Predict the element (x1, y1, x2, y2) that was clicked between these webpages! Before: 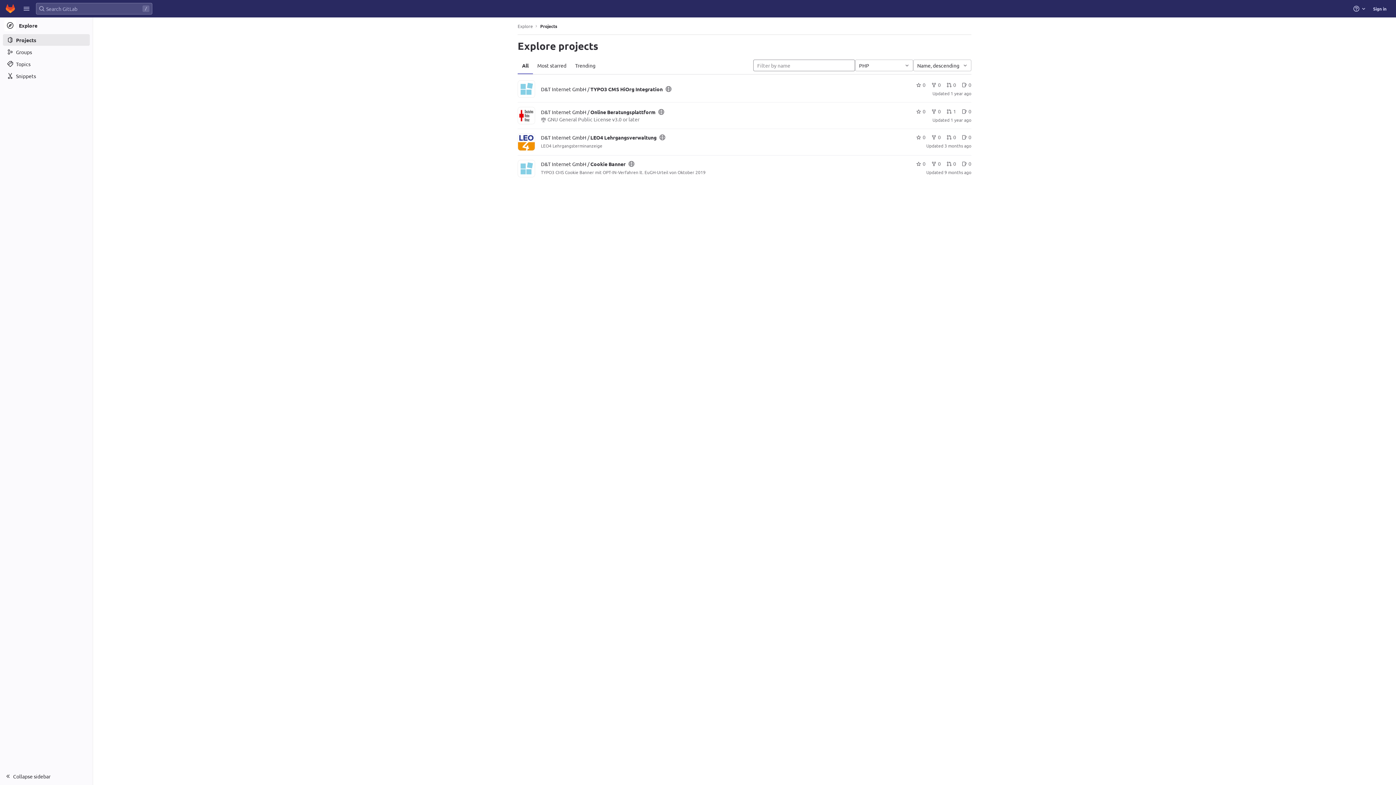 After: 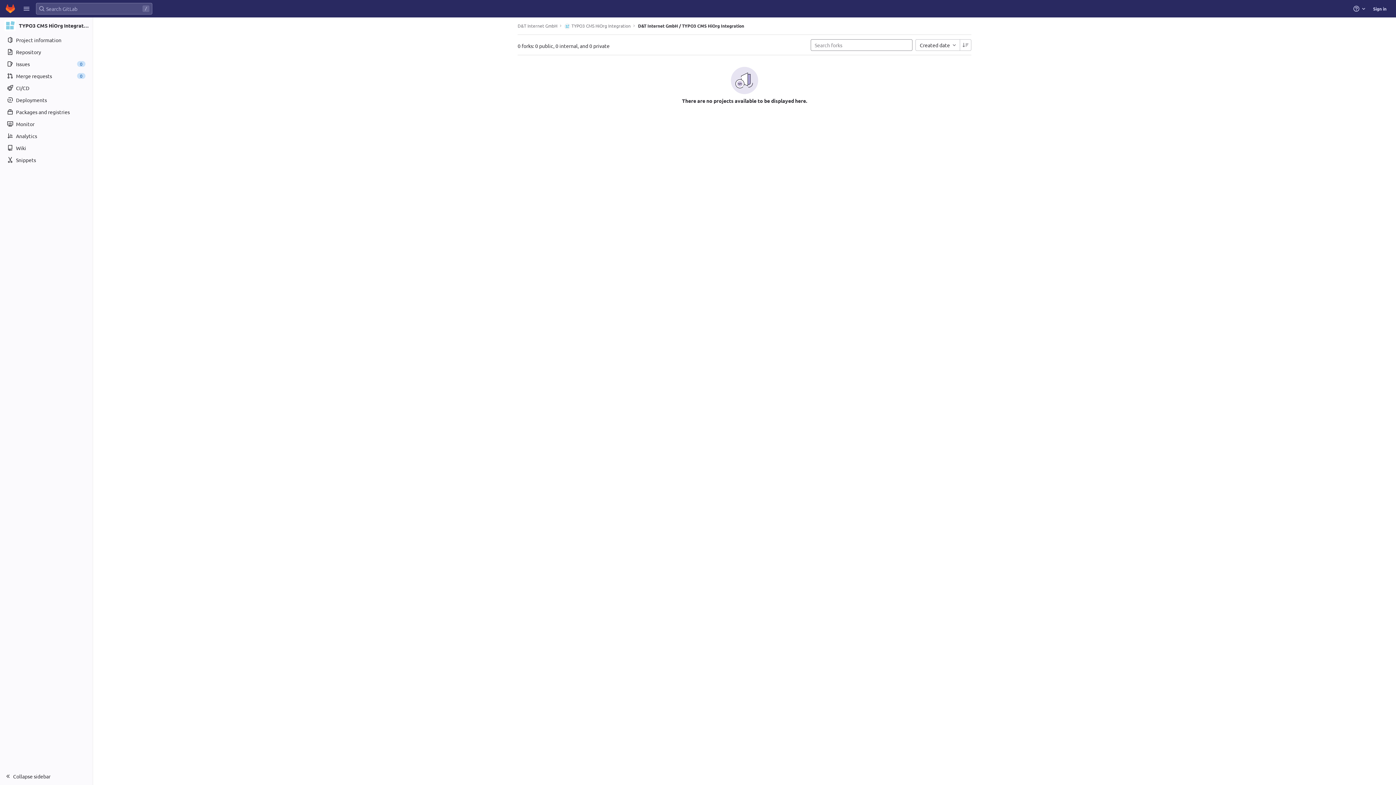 Action: bbox: (931, 81, 941, 88) label: 0